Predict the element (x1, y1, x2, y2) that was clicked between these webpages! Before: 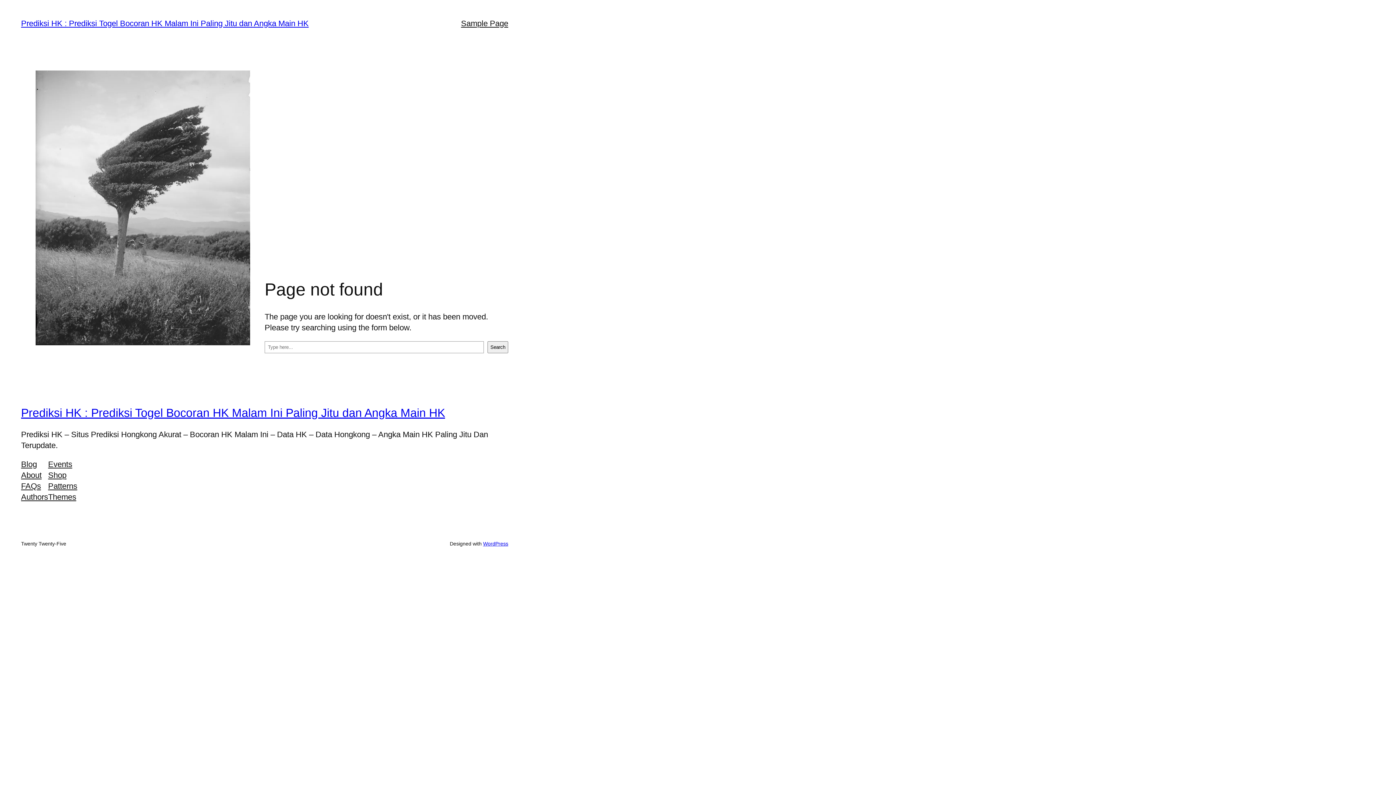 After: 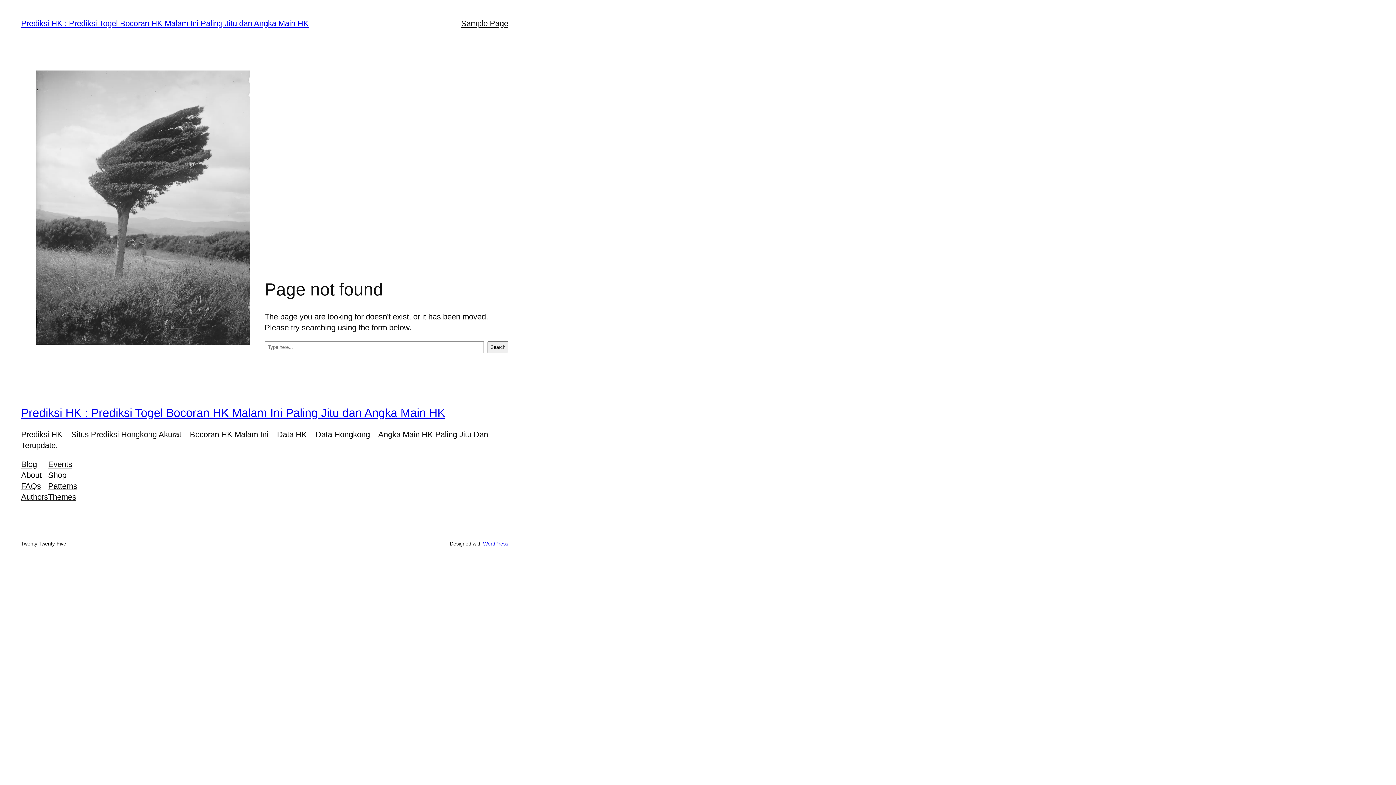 Action: label: About bbox: (21, 470, 41, 480)